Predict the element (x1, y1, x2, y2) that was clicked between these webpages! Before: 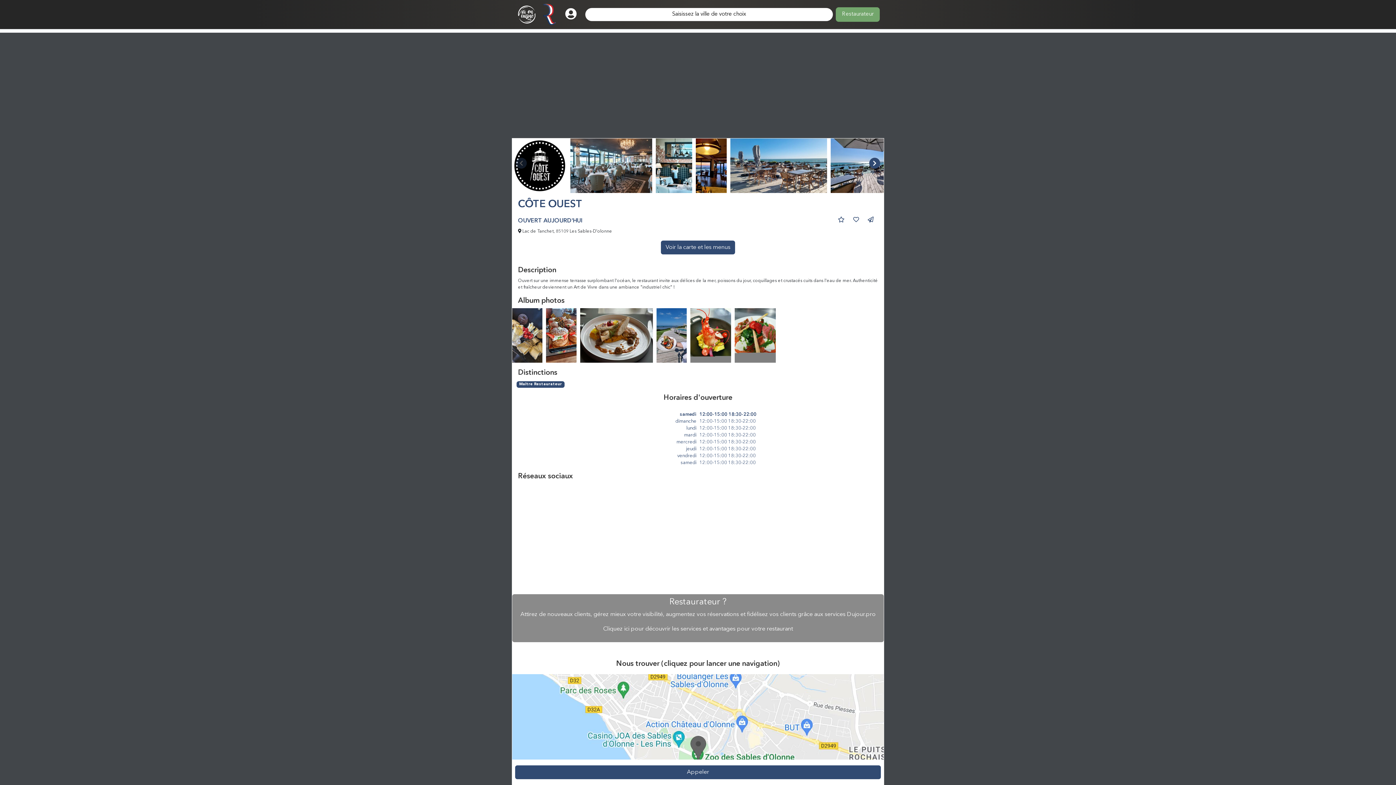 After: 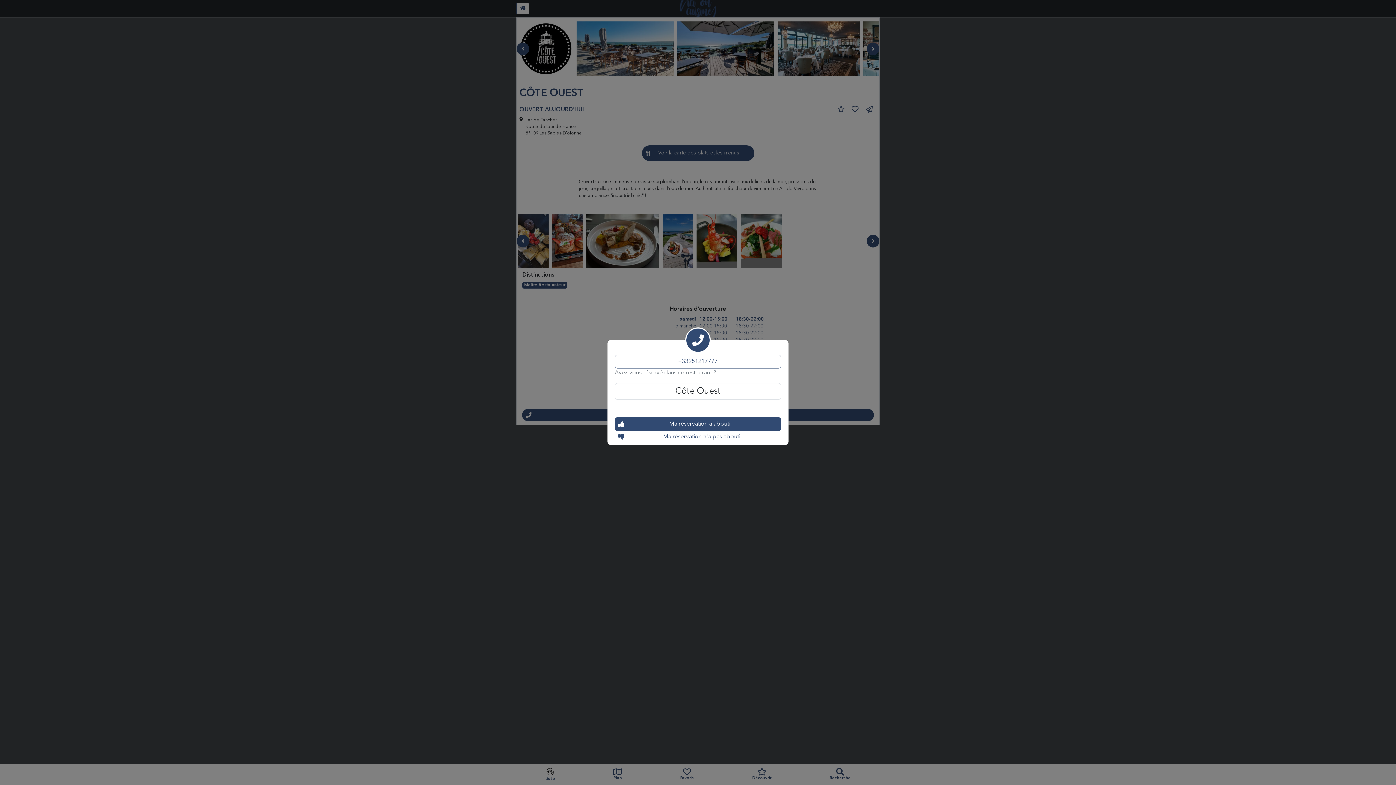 Action: bbox: (515, 765, 881, 779) label: Appeler